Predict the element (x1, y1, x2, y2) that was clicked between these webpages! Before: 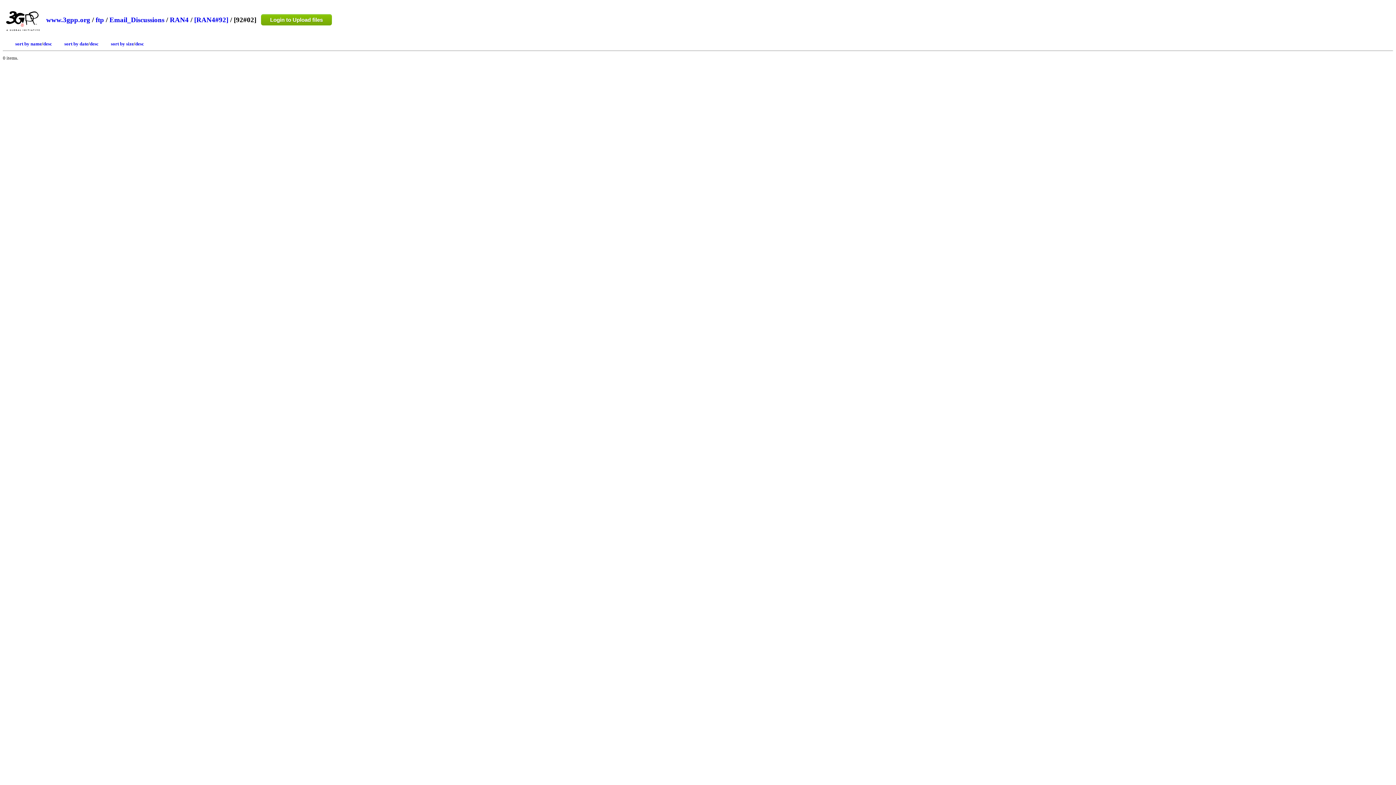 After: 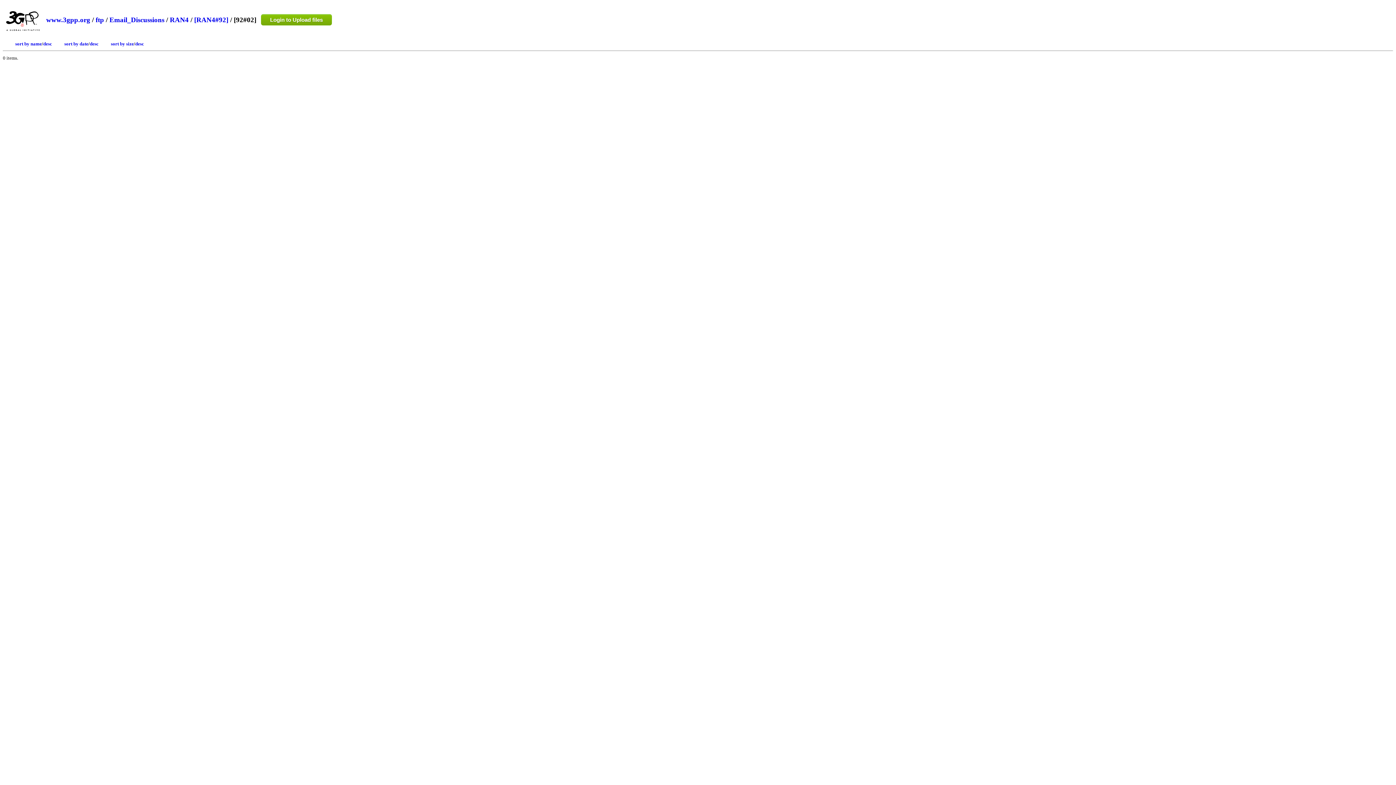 Action: label: sort by name bbox: (15, 41, 41, 46)